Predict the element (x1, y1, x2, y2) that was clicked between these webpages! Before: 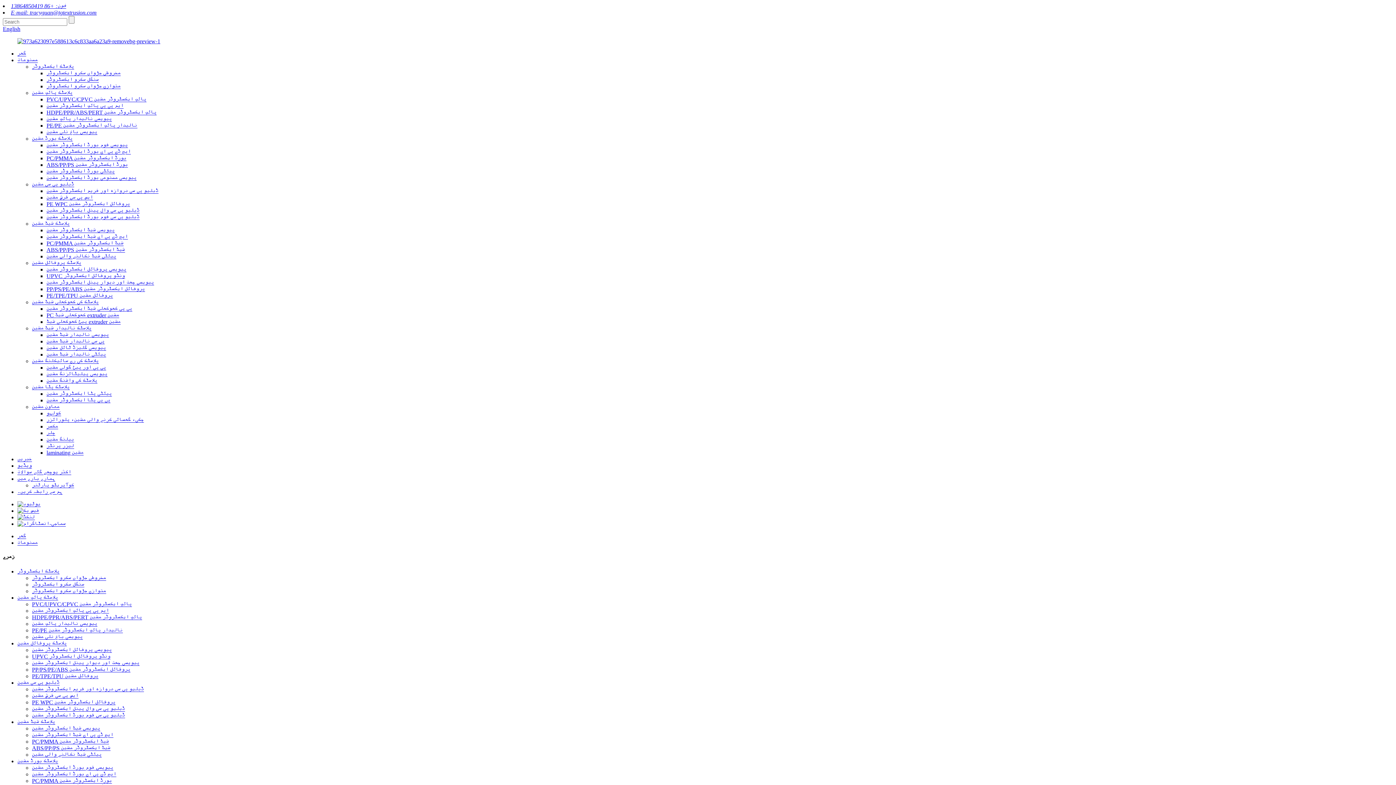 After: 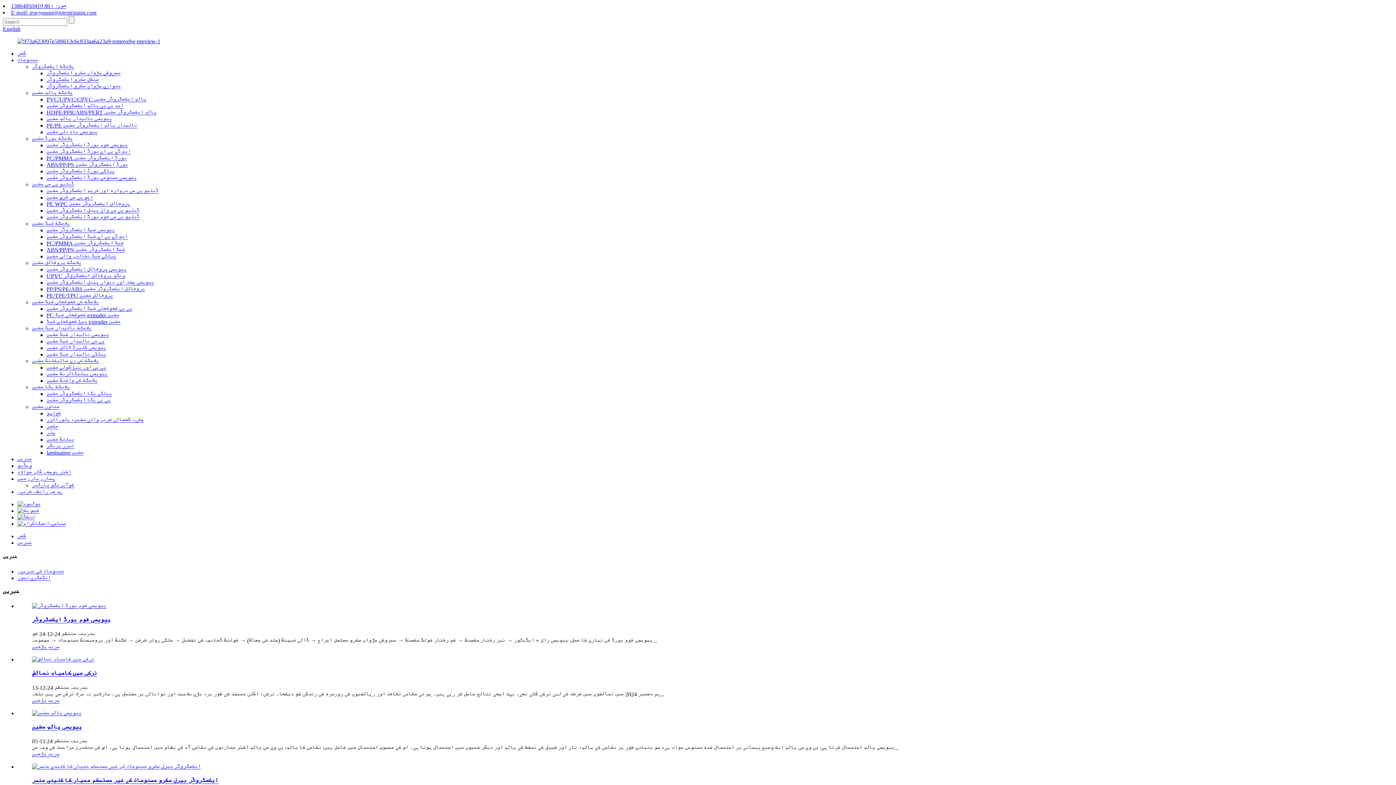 Action: bbox: (17, 456, 32, 462) label: خبریں